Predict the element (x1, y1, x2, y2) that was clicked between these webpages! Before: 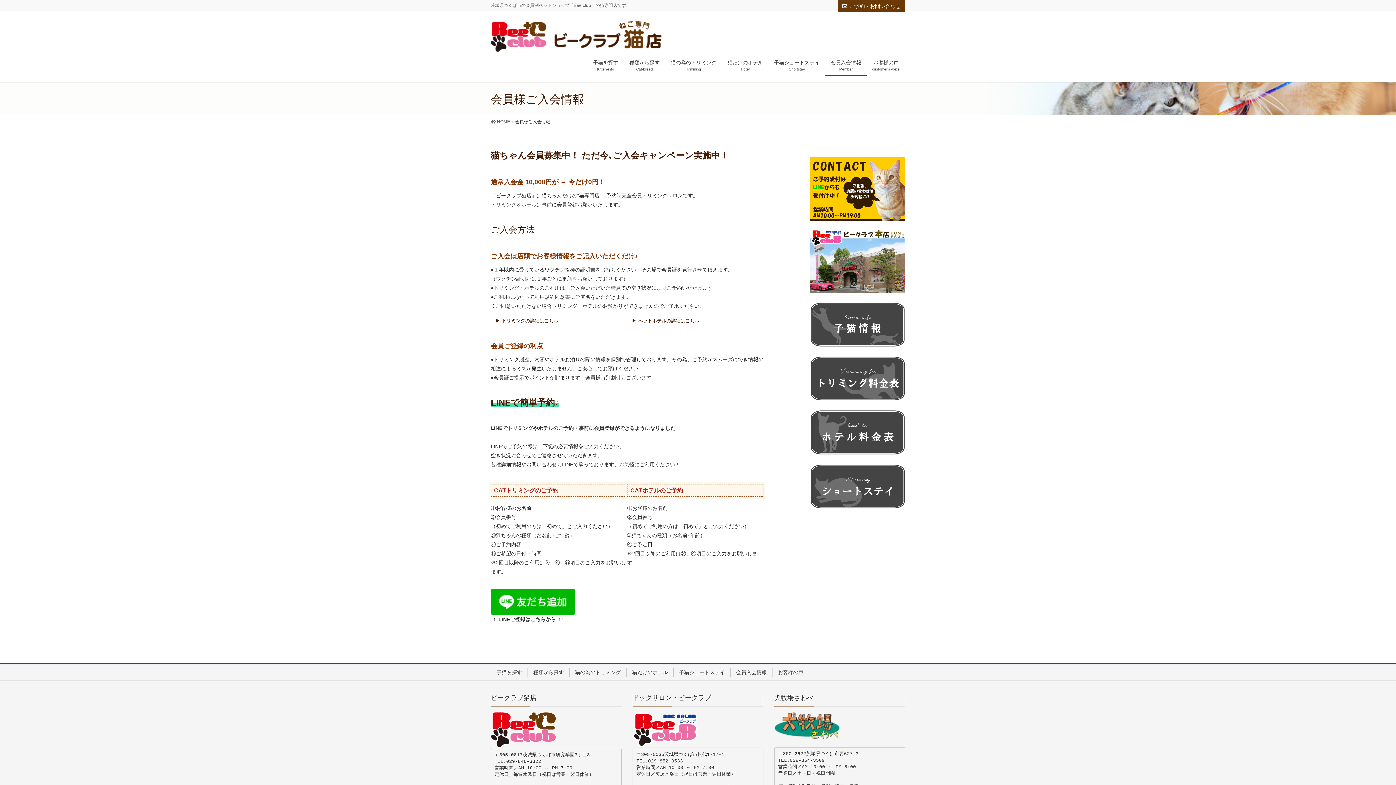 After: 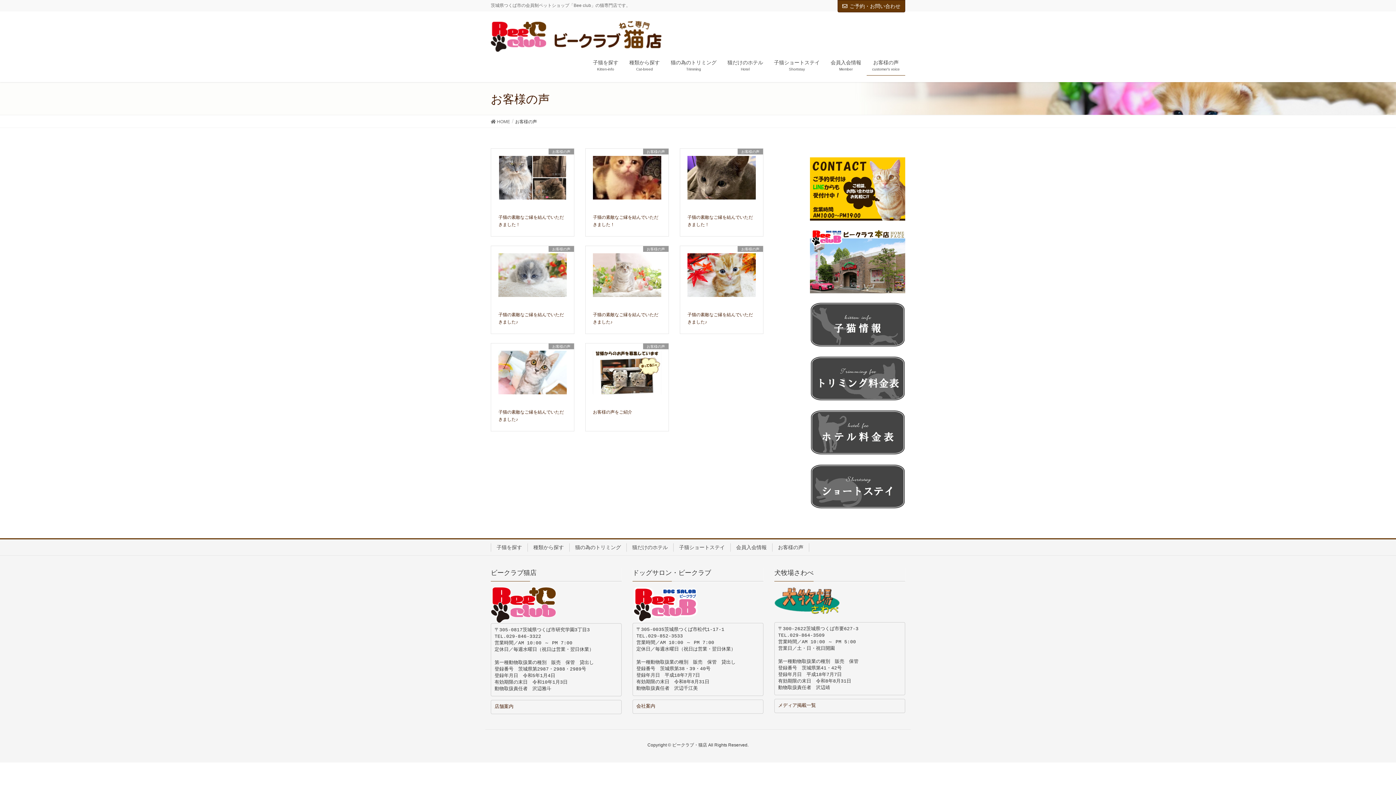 Action: bbox: (866, 54, 905, 75) label: お客様の声
customer’s voice